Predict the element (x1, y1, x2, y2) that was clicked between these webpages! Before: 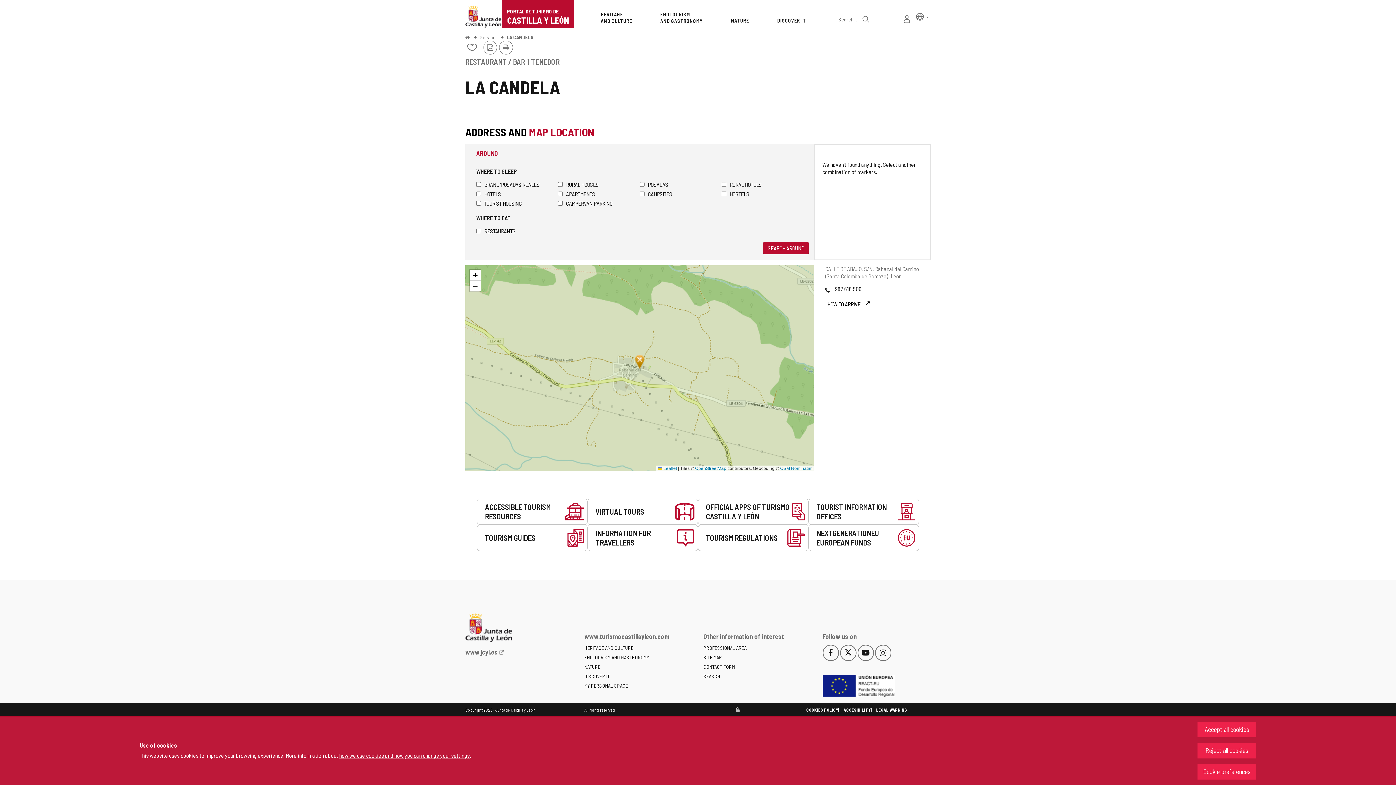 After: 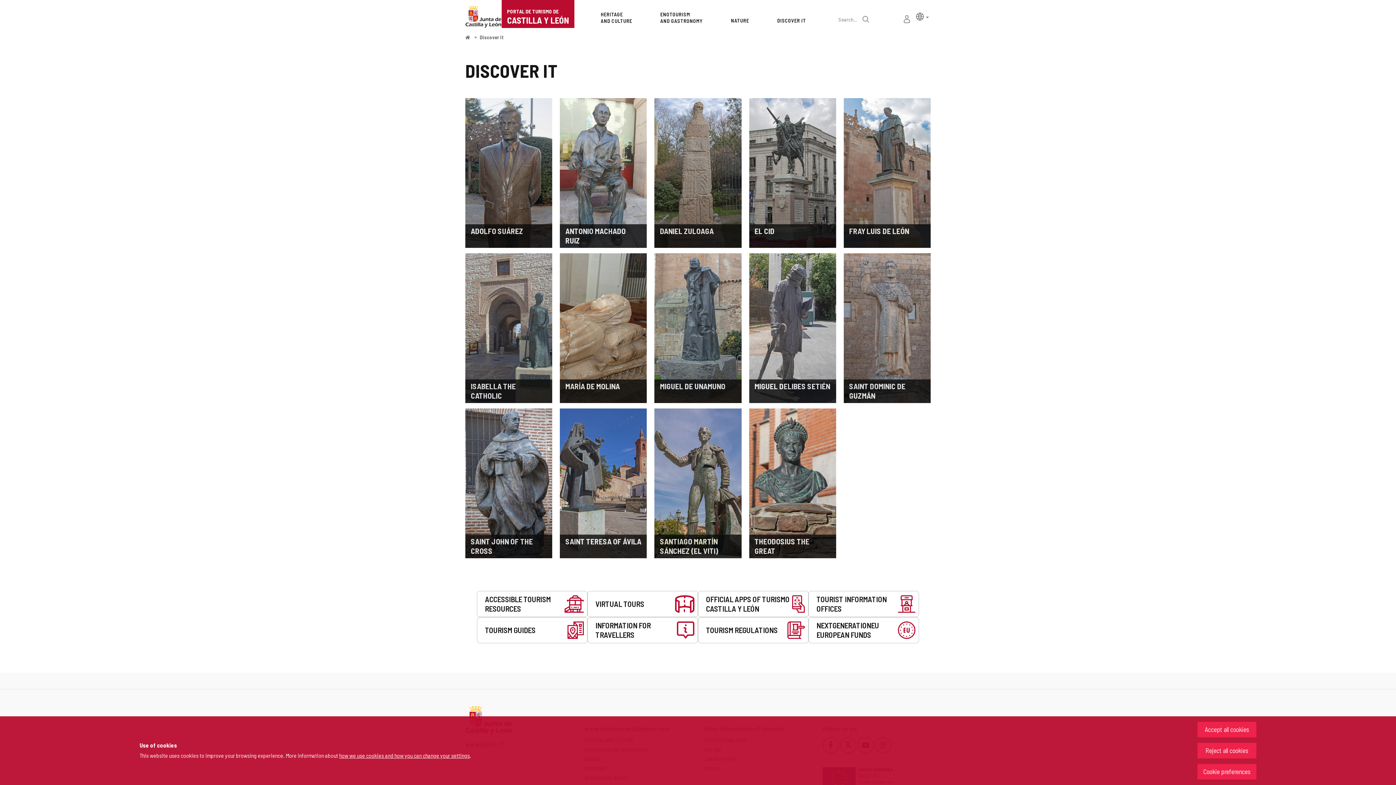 Action: label: DISCOVER IT bbox: (584, 673, 692, 679)